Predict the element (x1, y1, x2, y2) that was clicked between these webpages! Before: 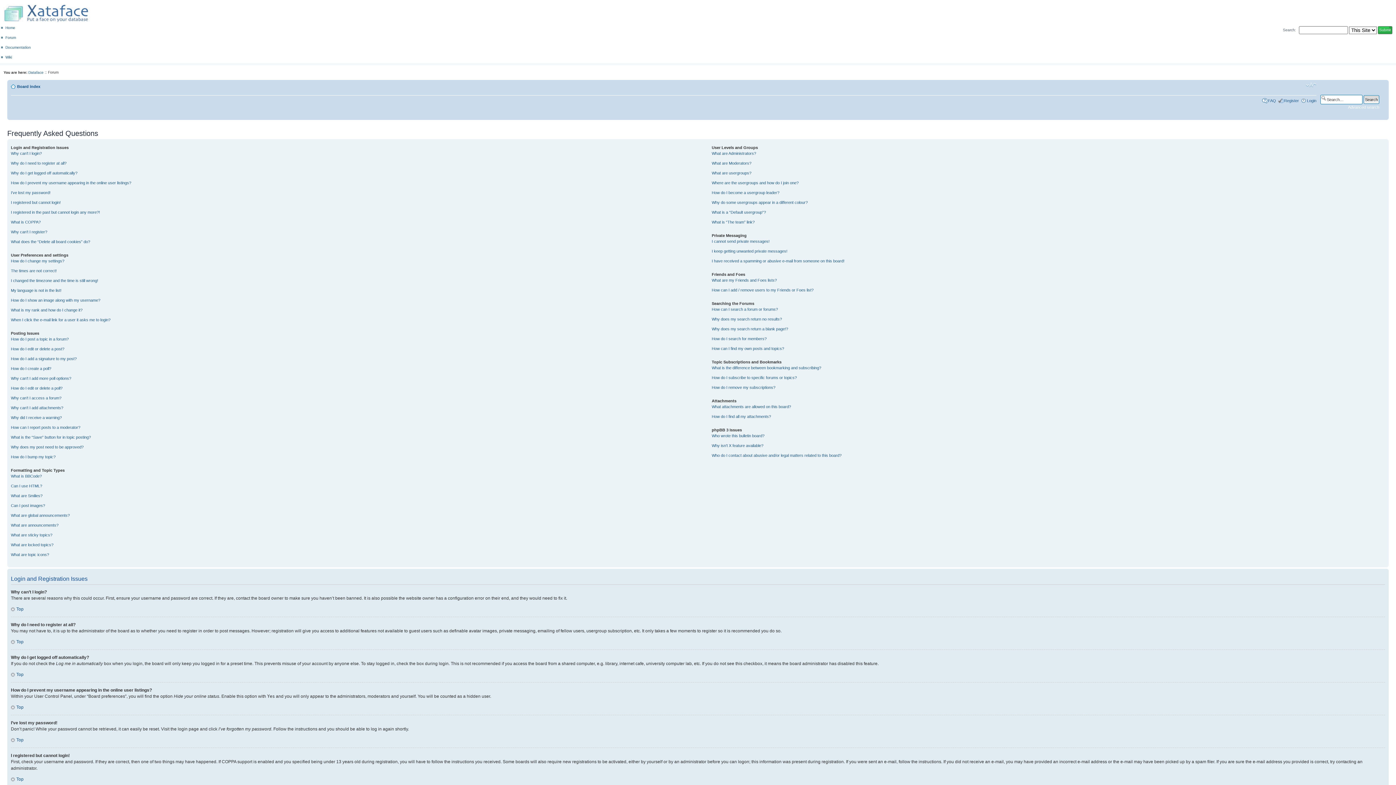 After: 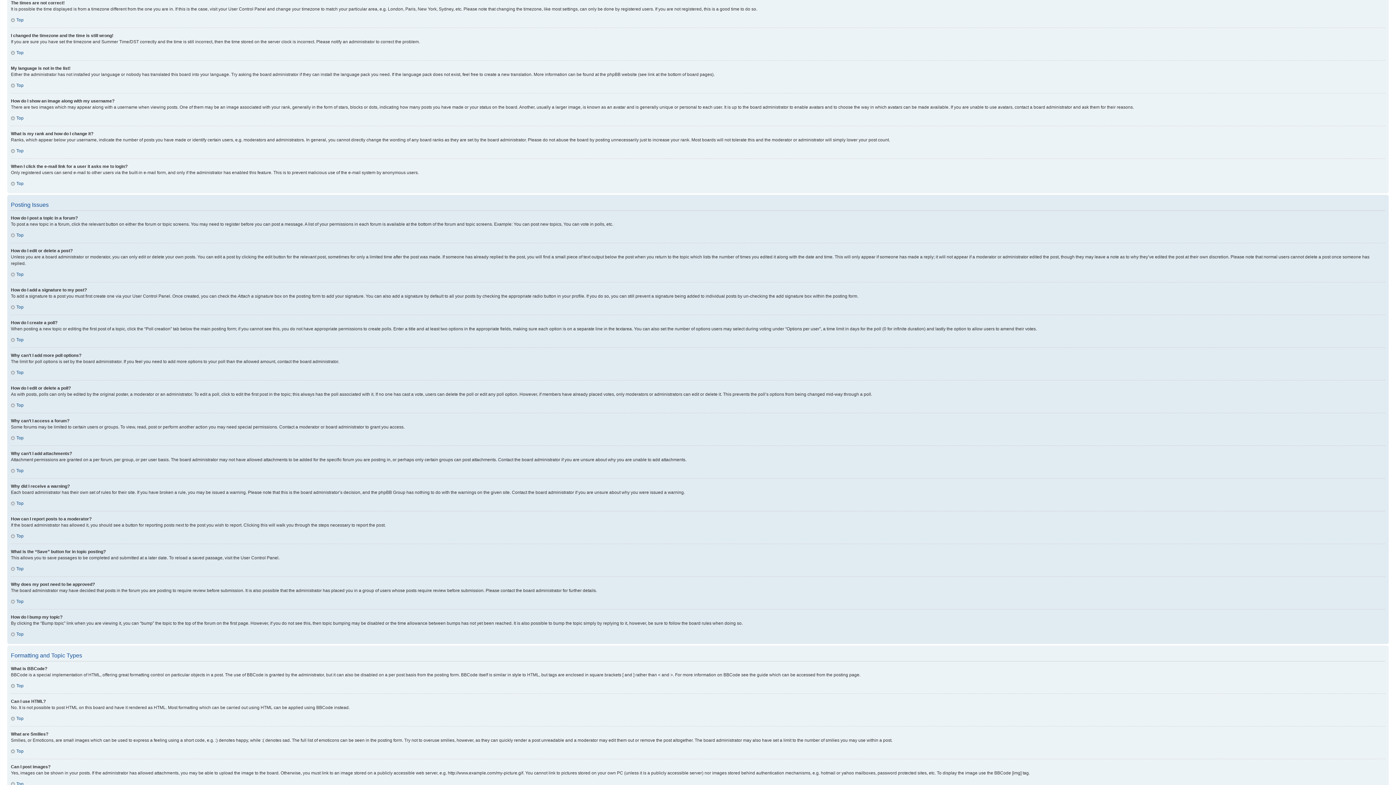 Action: bbox: (10, 268, 56, 273) label: The times are not correct!